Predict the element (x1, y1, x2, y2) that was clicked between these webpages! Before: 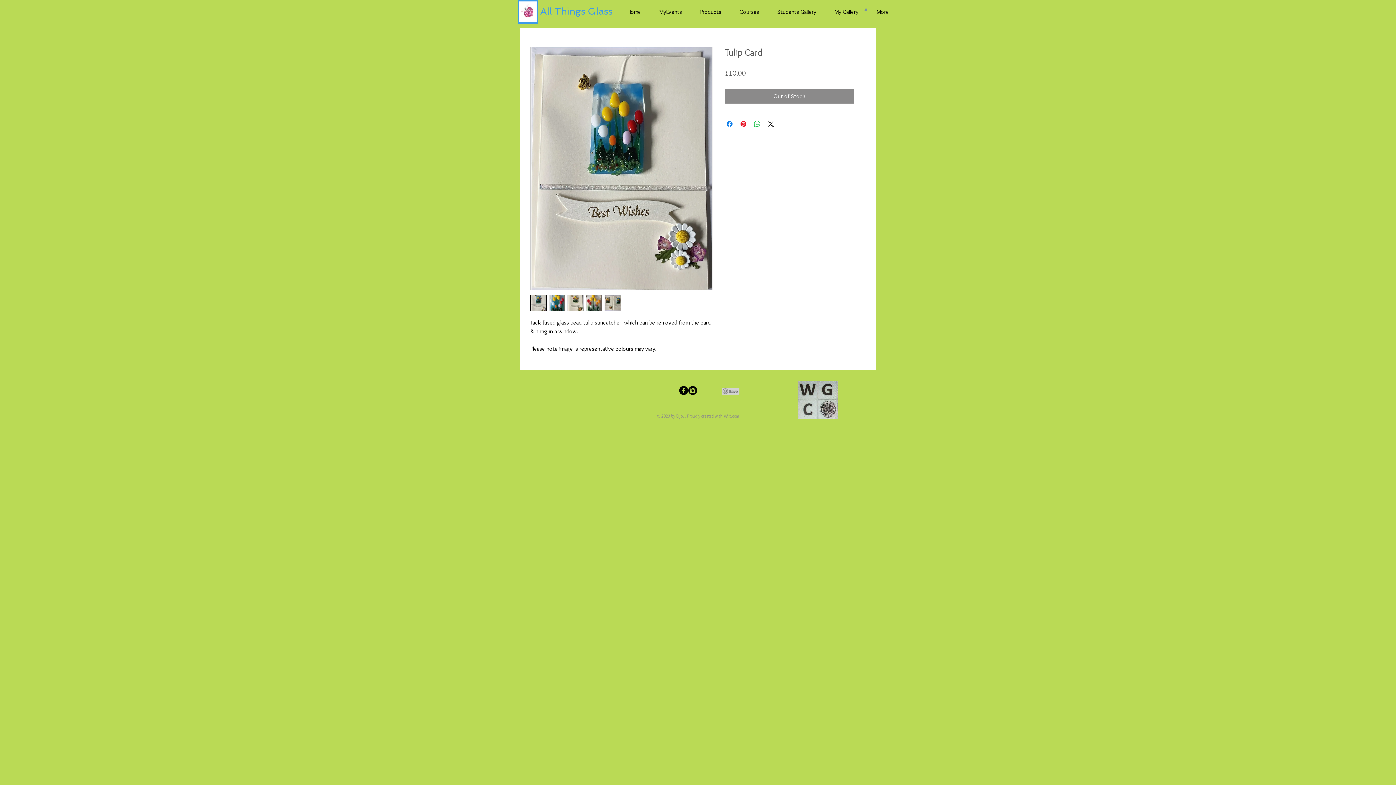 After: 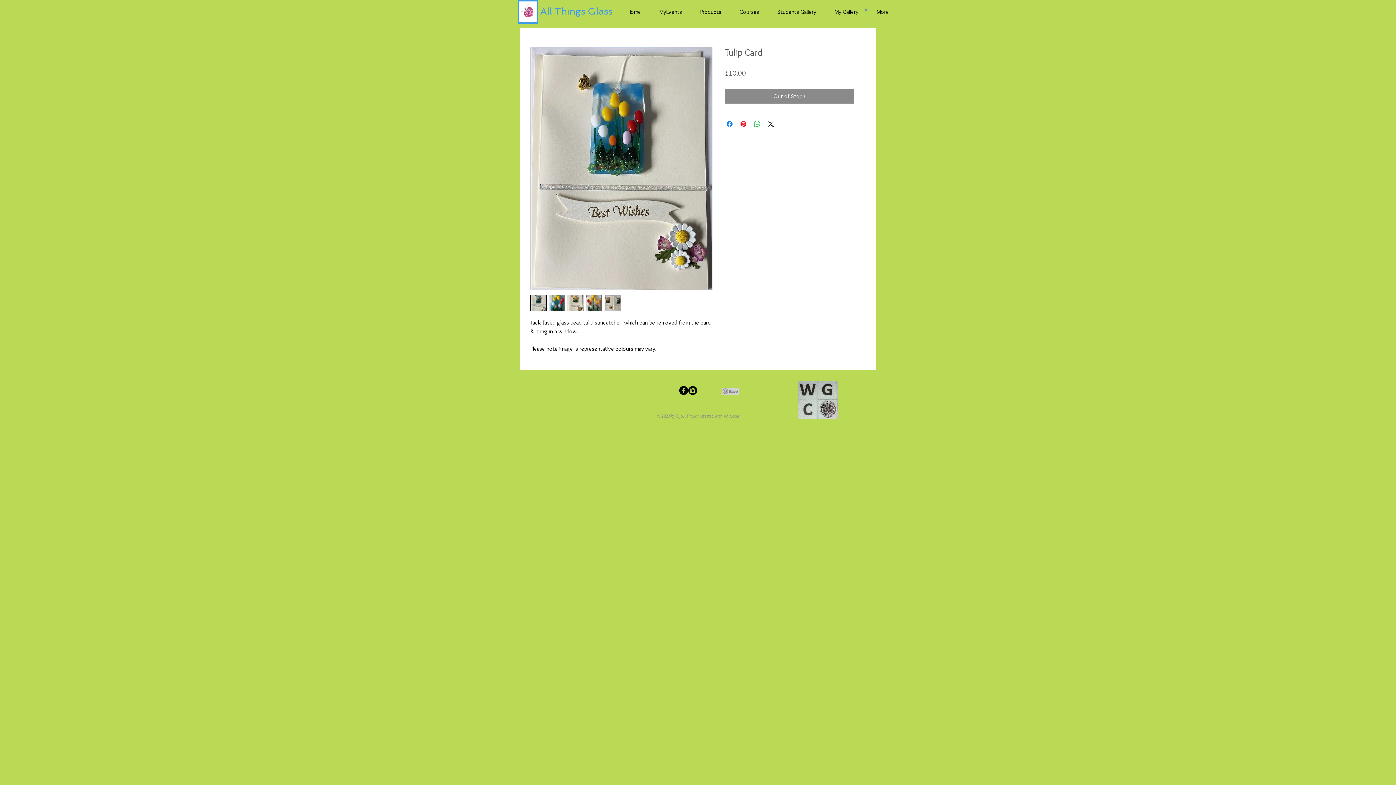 Action: bbox: (530, 294, 546, 311)